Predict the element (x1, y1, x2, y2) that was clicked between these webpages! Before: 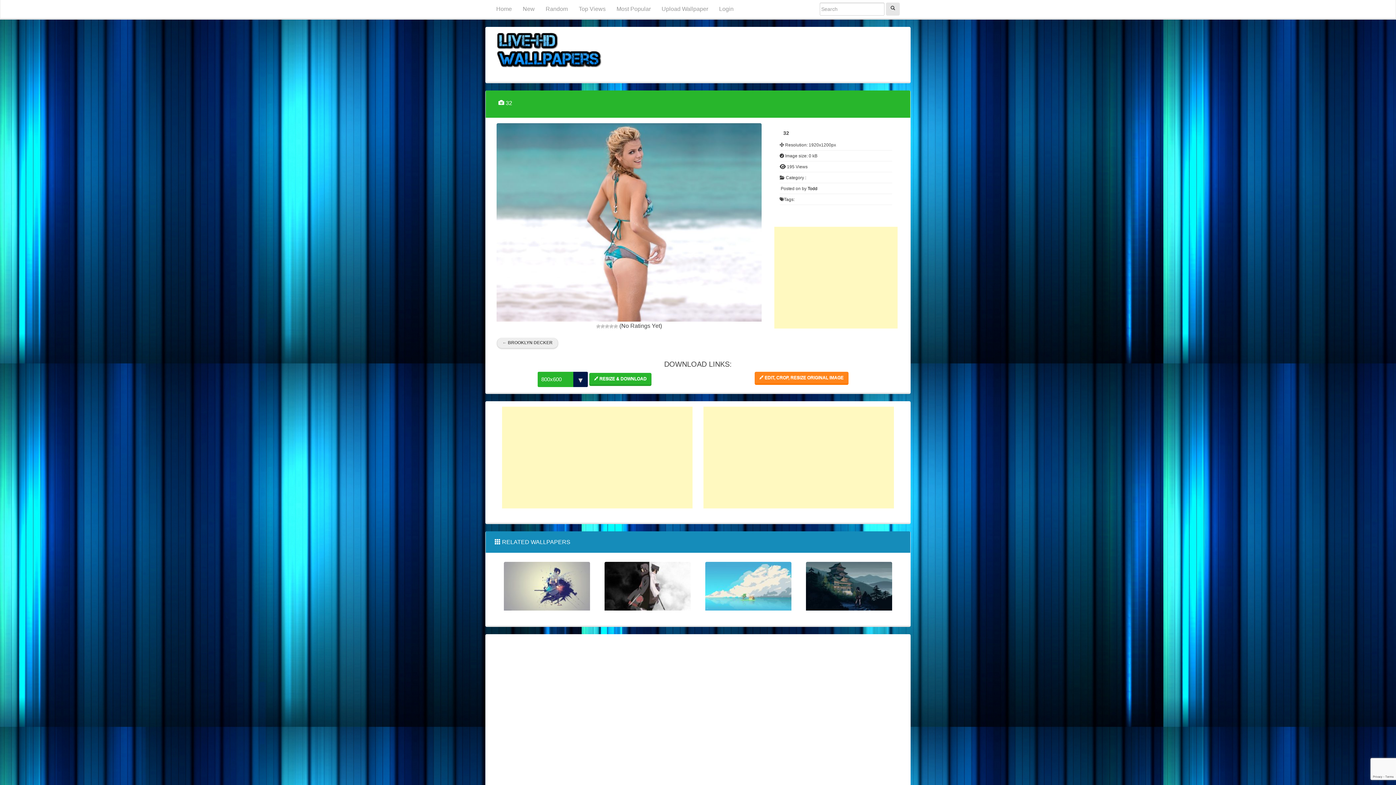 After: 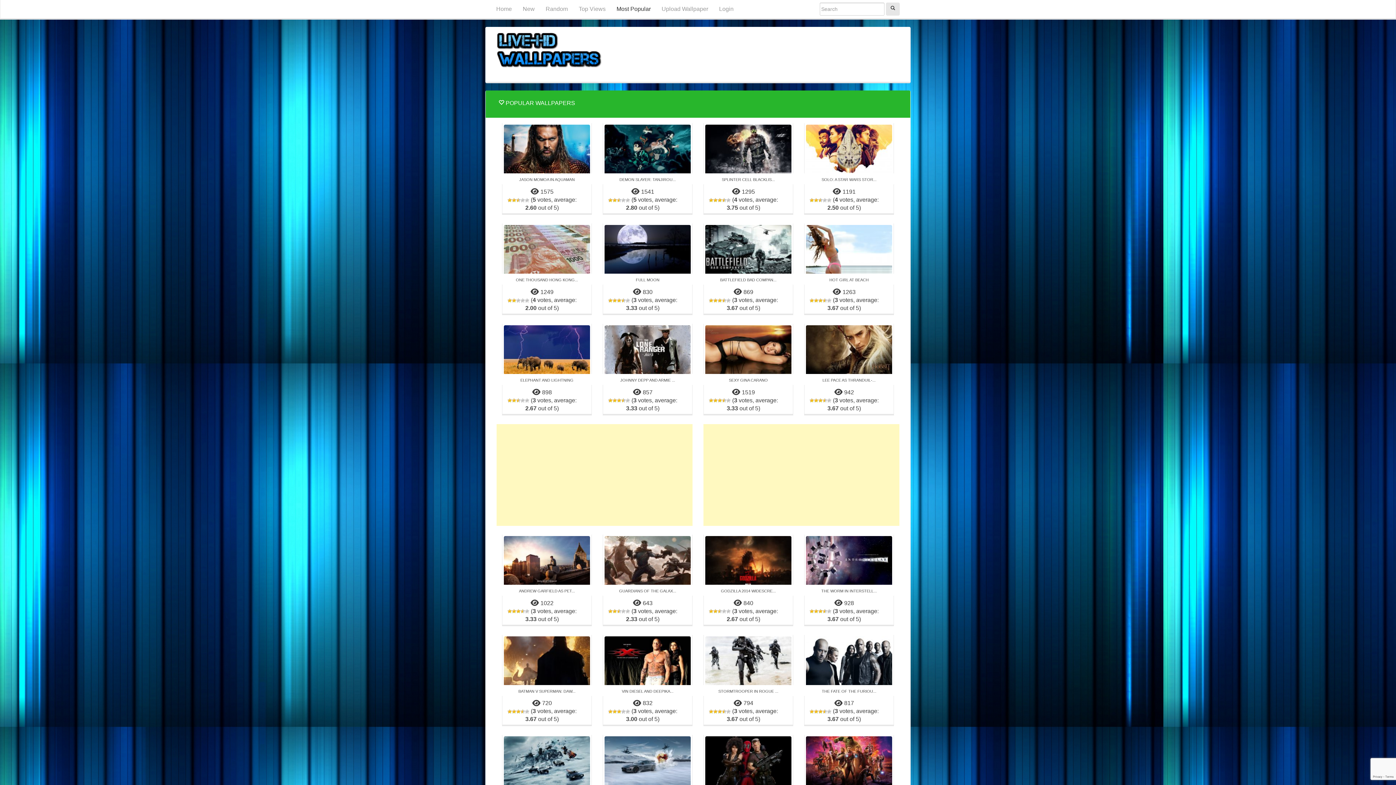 Action: label: Most Popular bbox: (611, 0, 656, 18)